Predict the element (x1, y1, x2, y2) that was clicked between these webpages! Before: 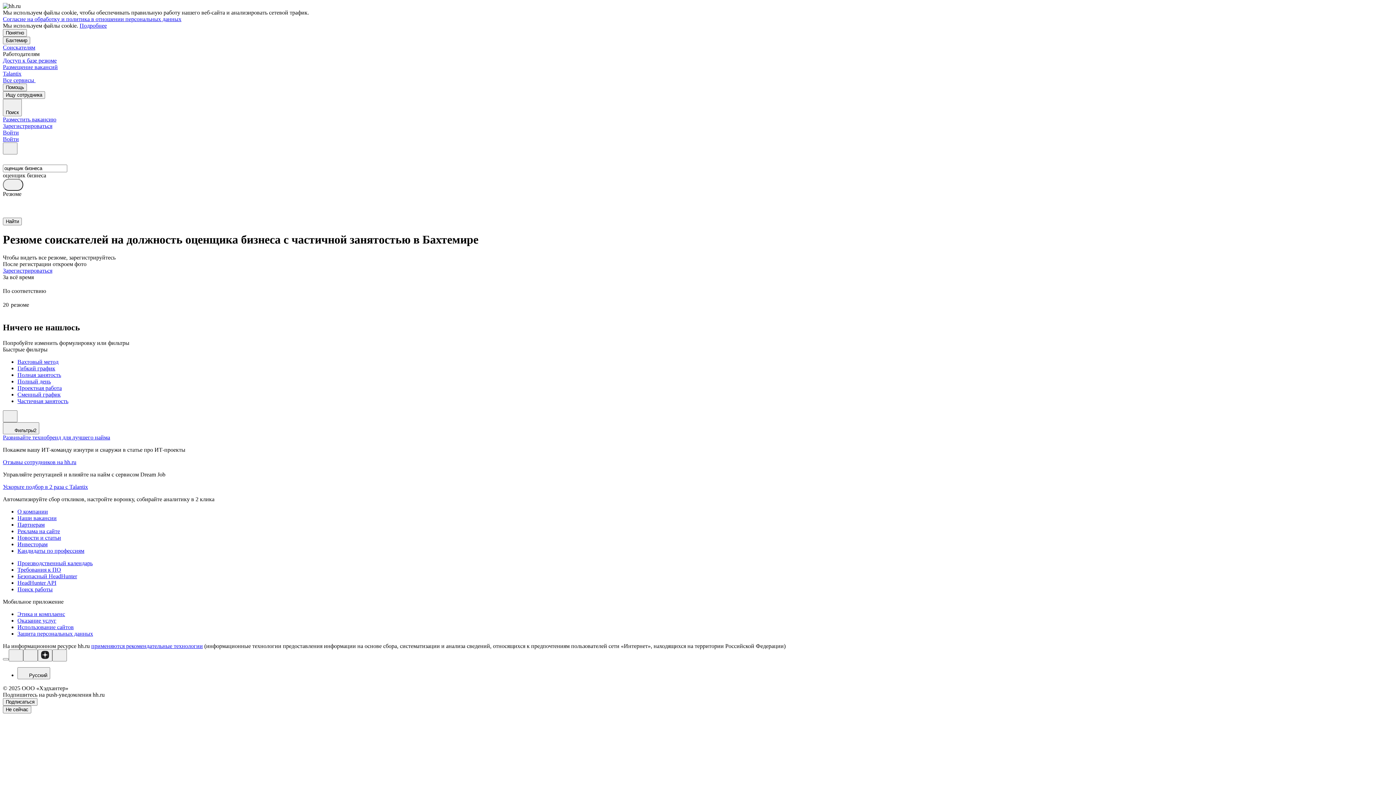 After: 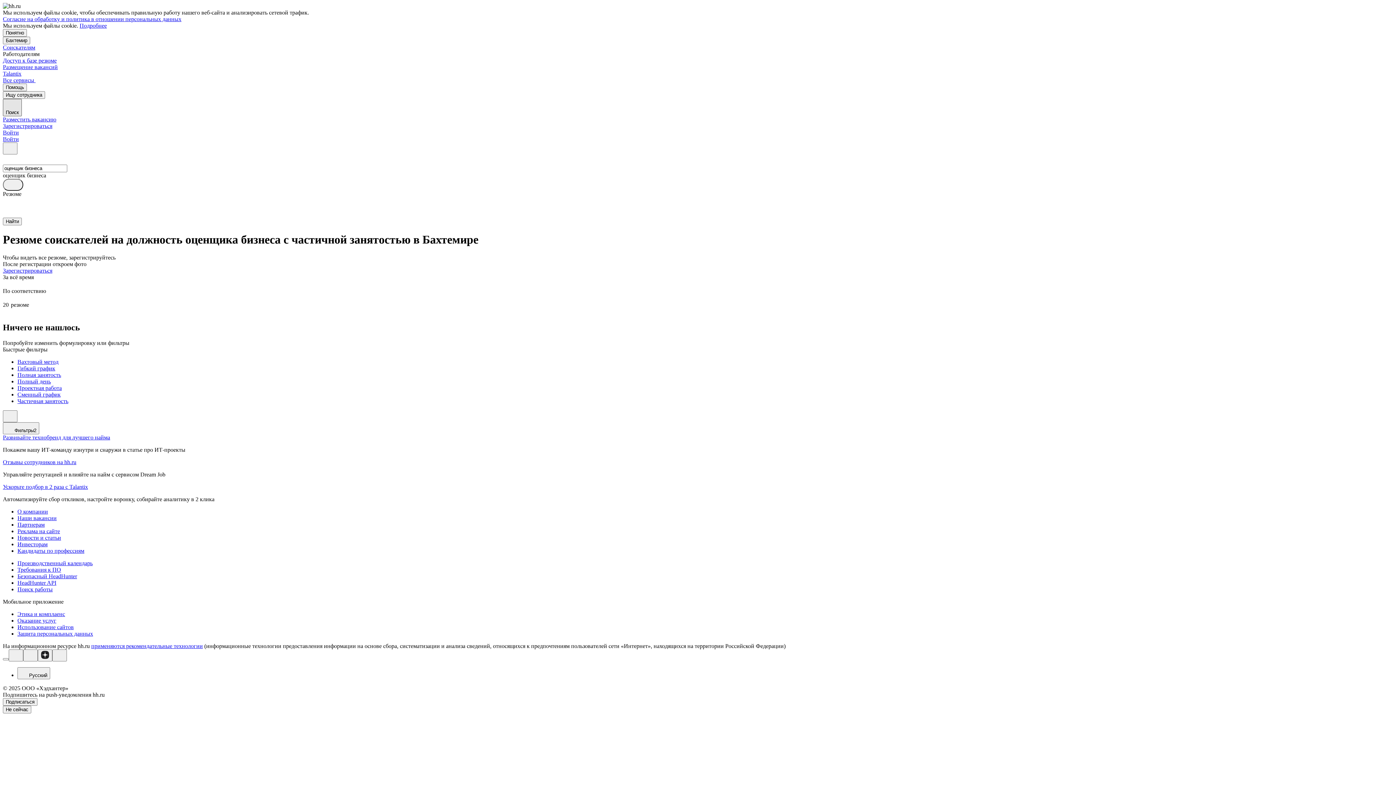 Action: bbox: (2, 98, 21, 116) label: Поиск